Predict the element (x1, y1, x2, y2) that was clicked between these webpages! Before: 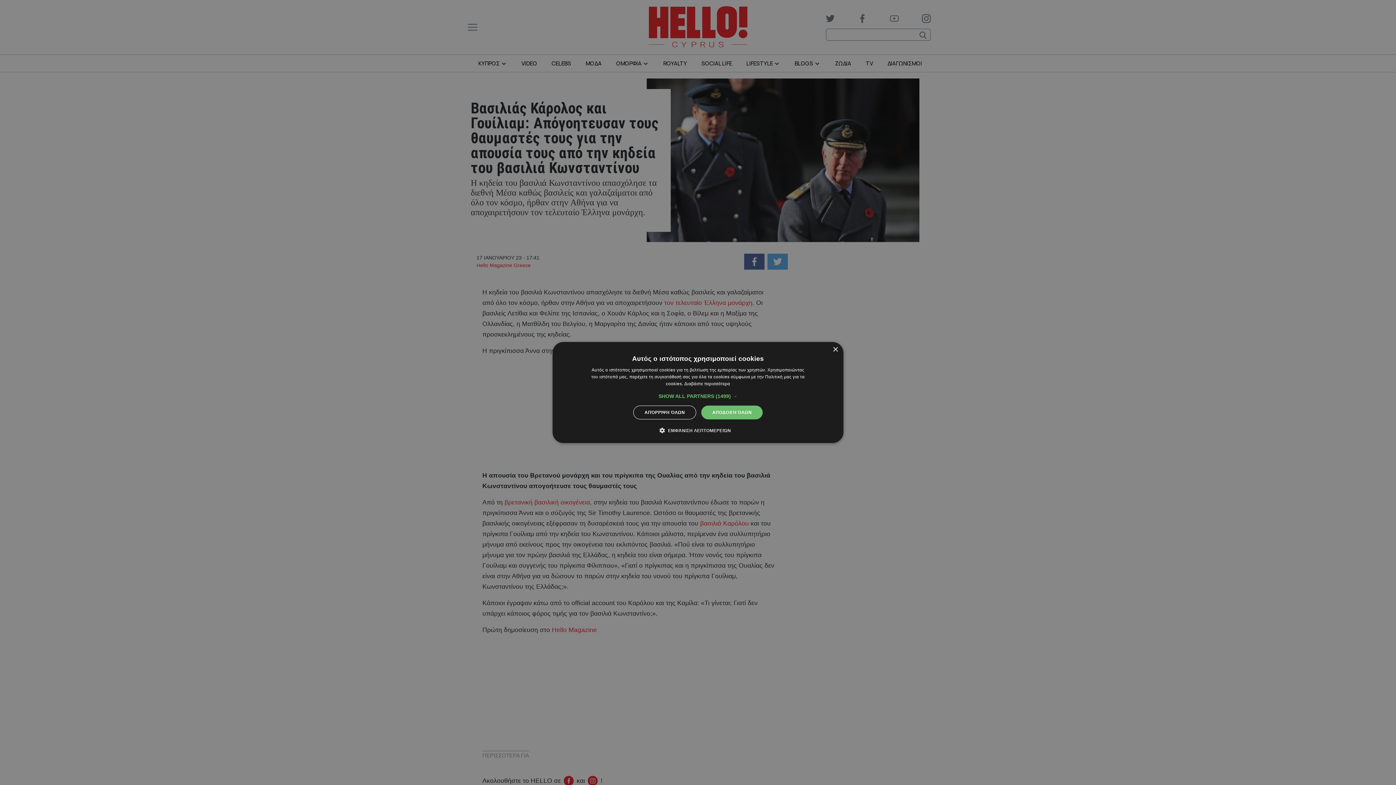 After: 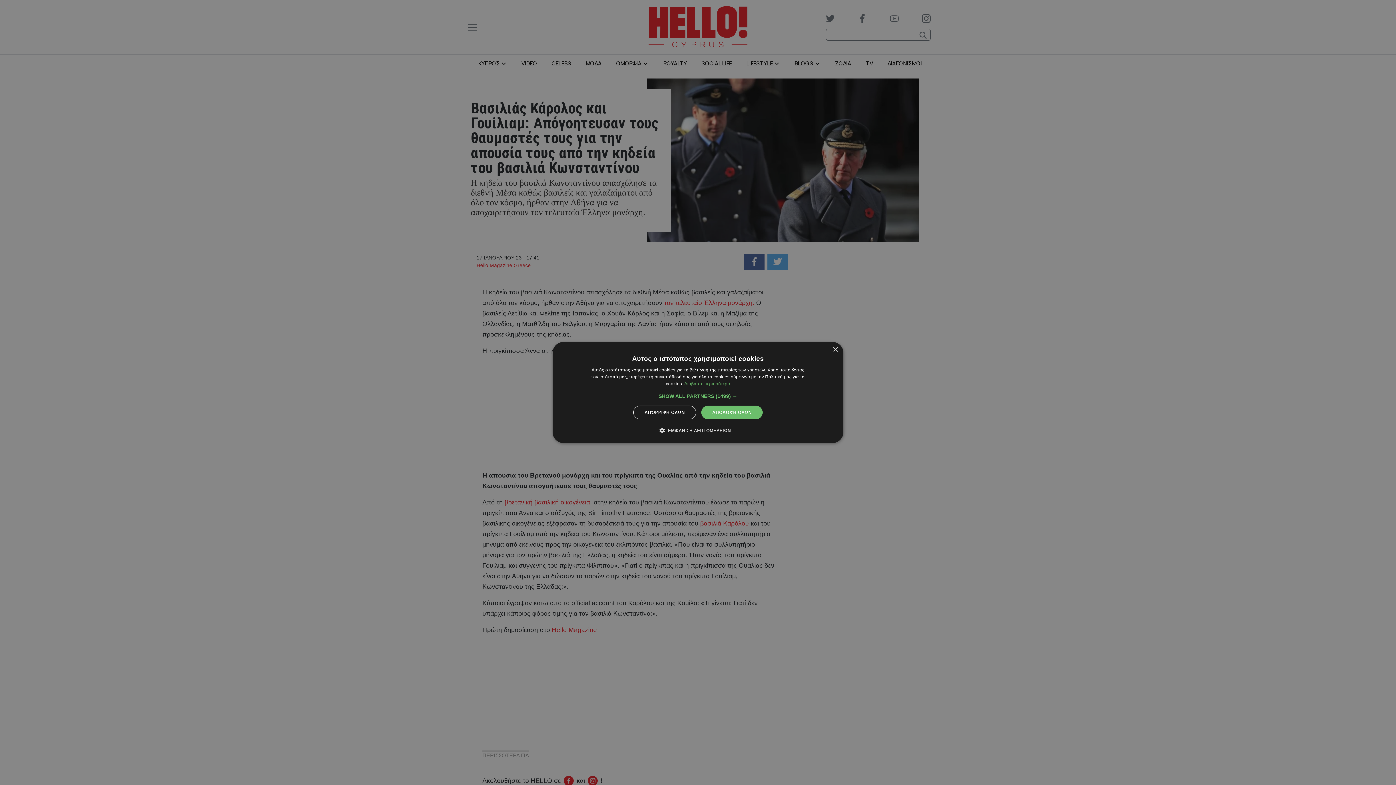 Action: bbox: (684, 381, 730, 386) label: Διαβάστε περισσότερα, opens a new window